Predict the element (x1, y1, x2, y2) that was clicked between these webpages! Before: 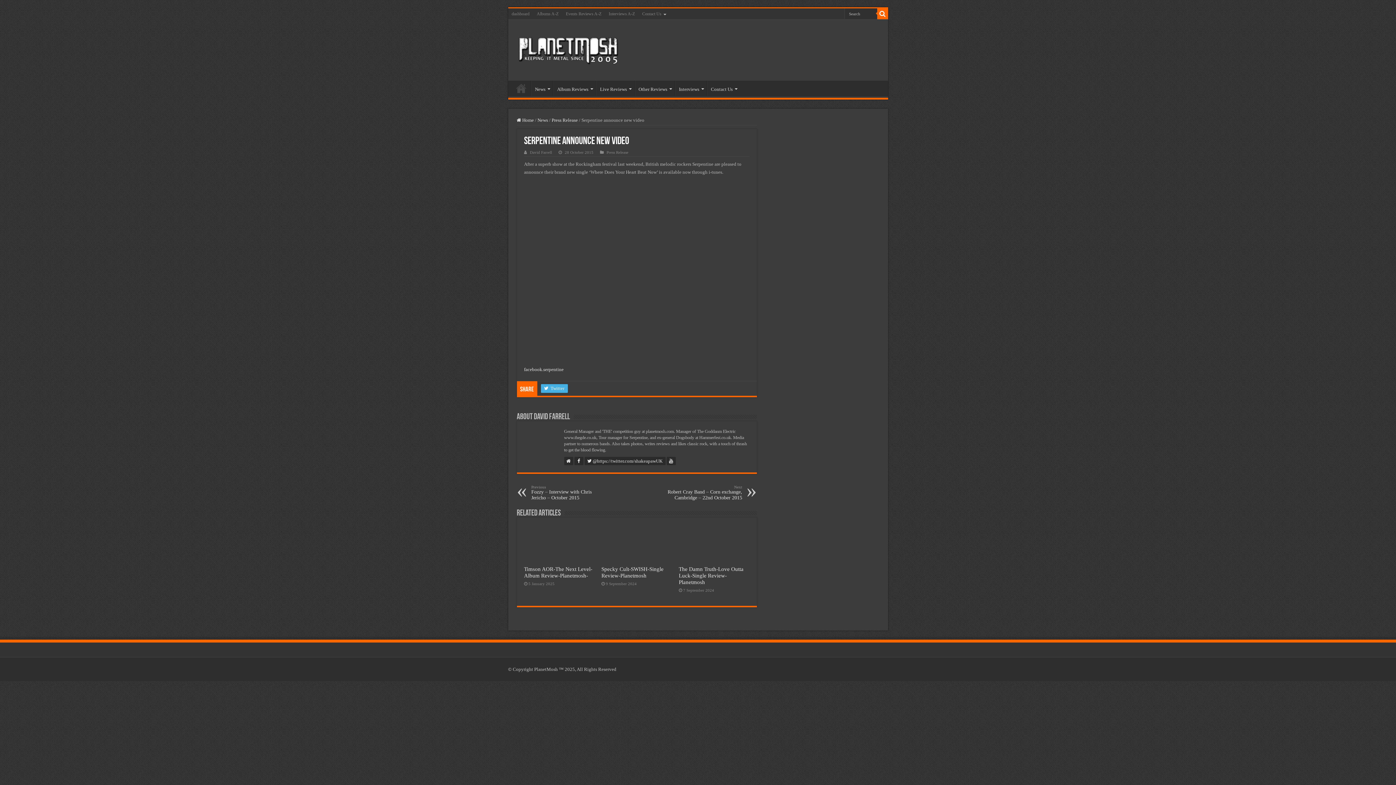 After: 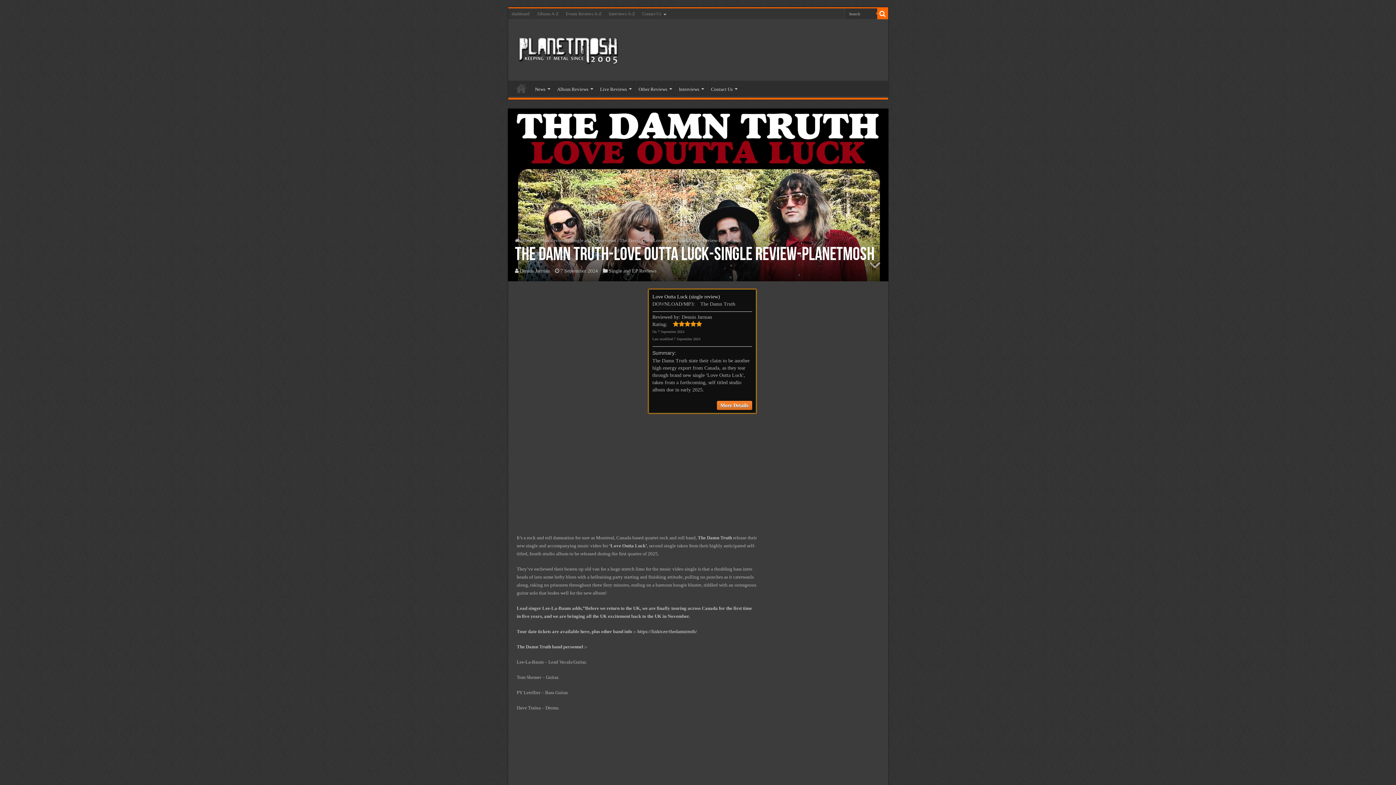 Action: label:   bbox: (678, 525, 749, 562)